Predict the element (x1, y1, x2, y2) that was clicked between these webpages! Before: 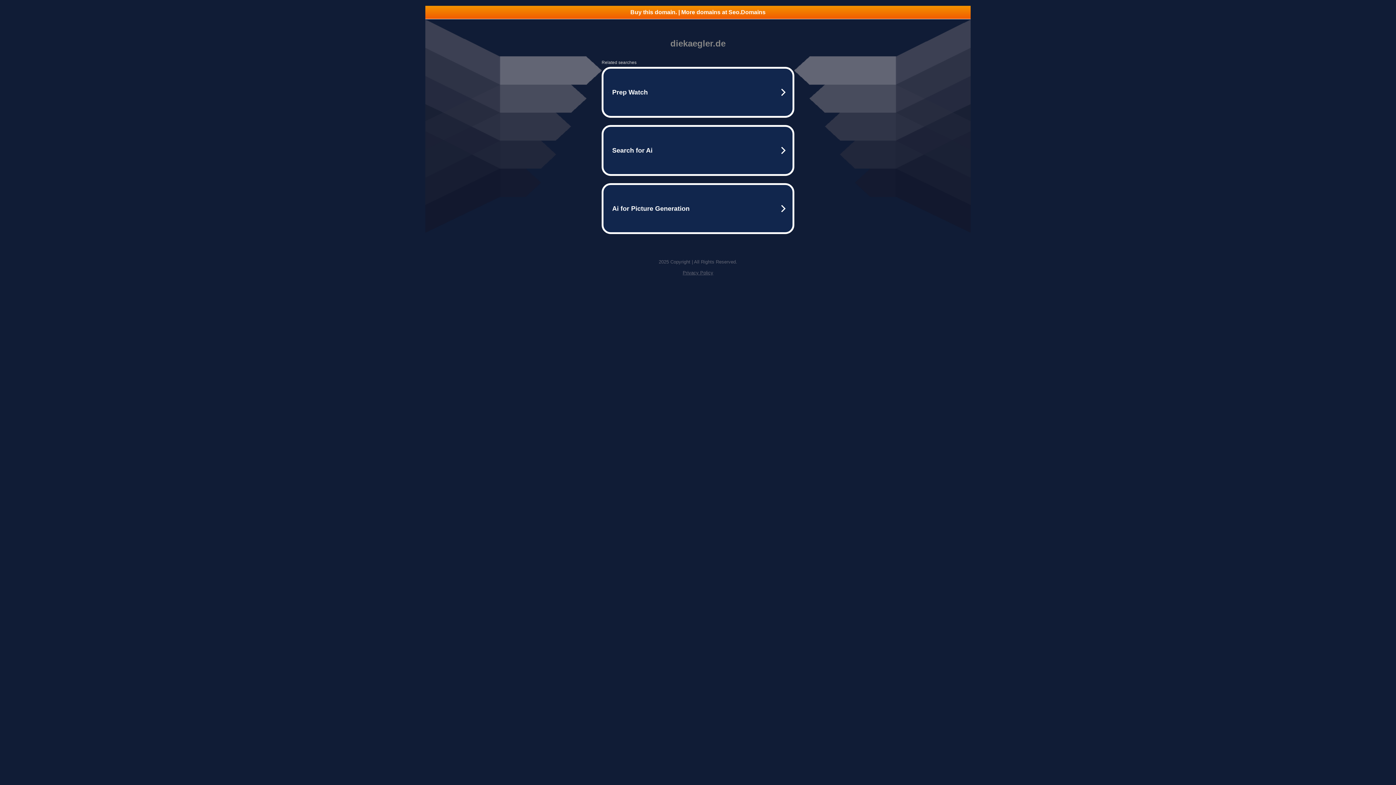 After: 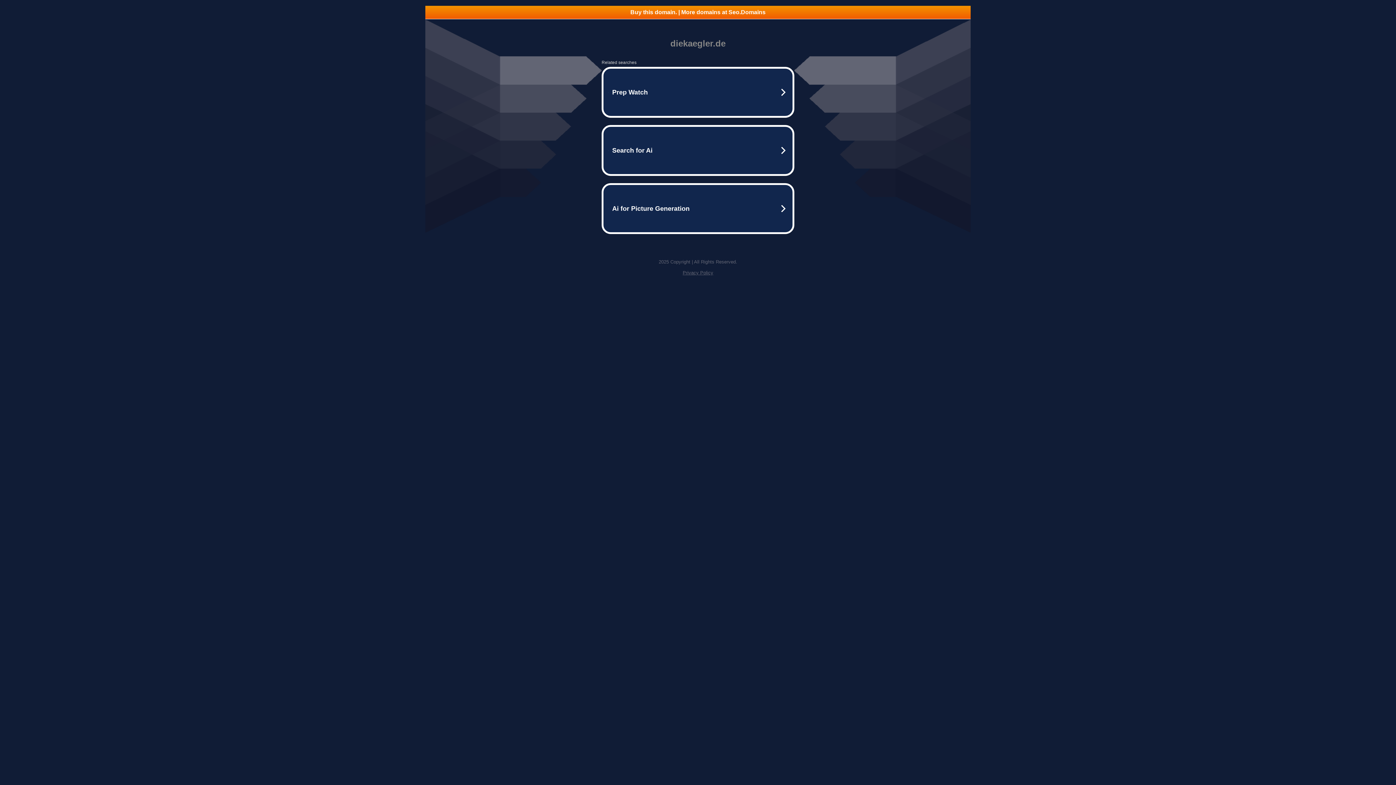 Action: bbox: (425, 5, 970, 18) label: Buy this domain. | More domains at Seo.Domains